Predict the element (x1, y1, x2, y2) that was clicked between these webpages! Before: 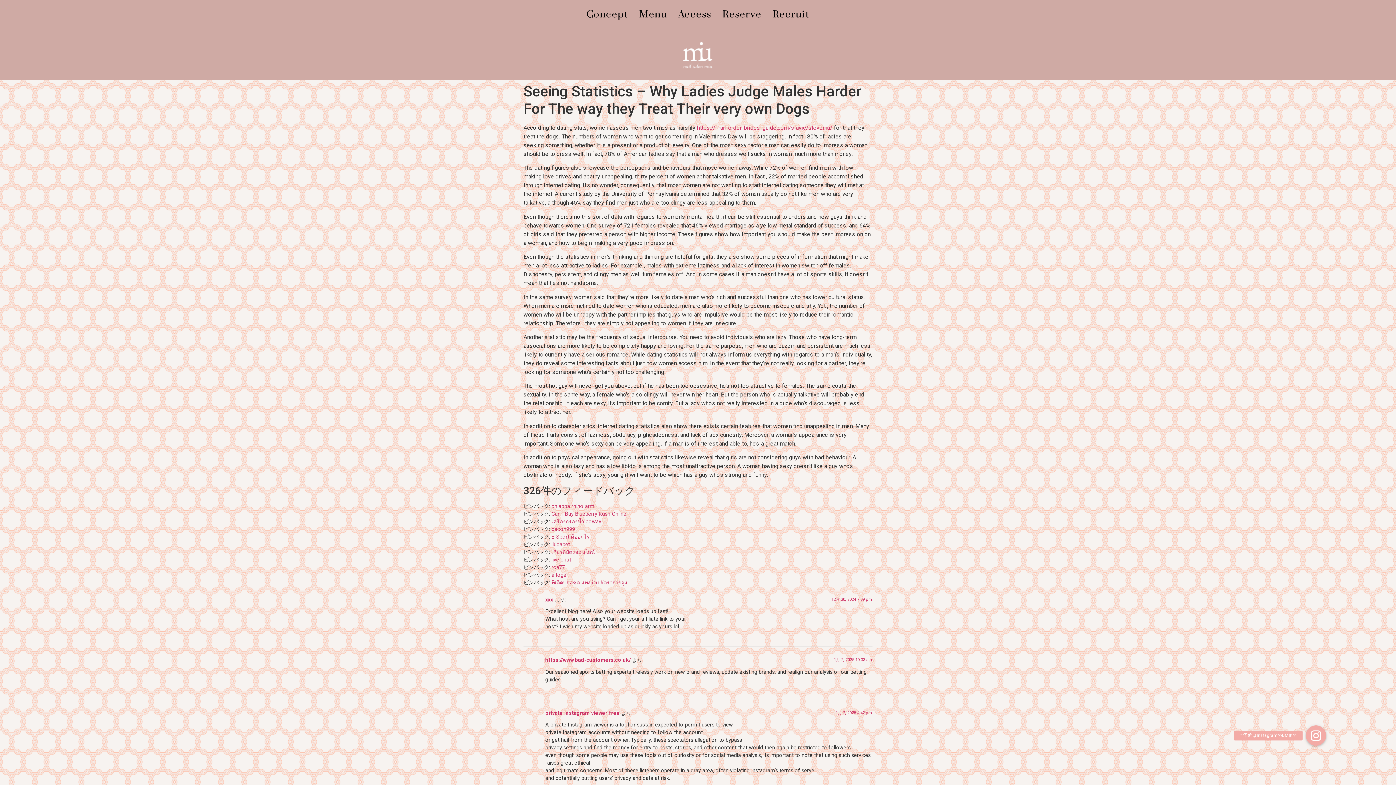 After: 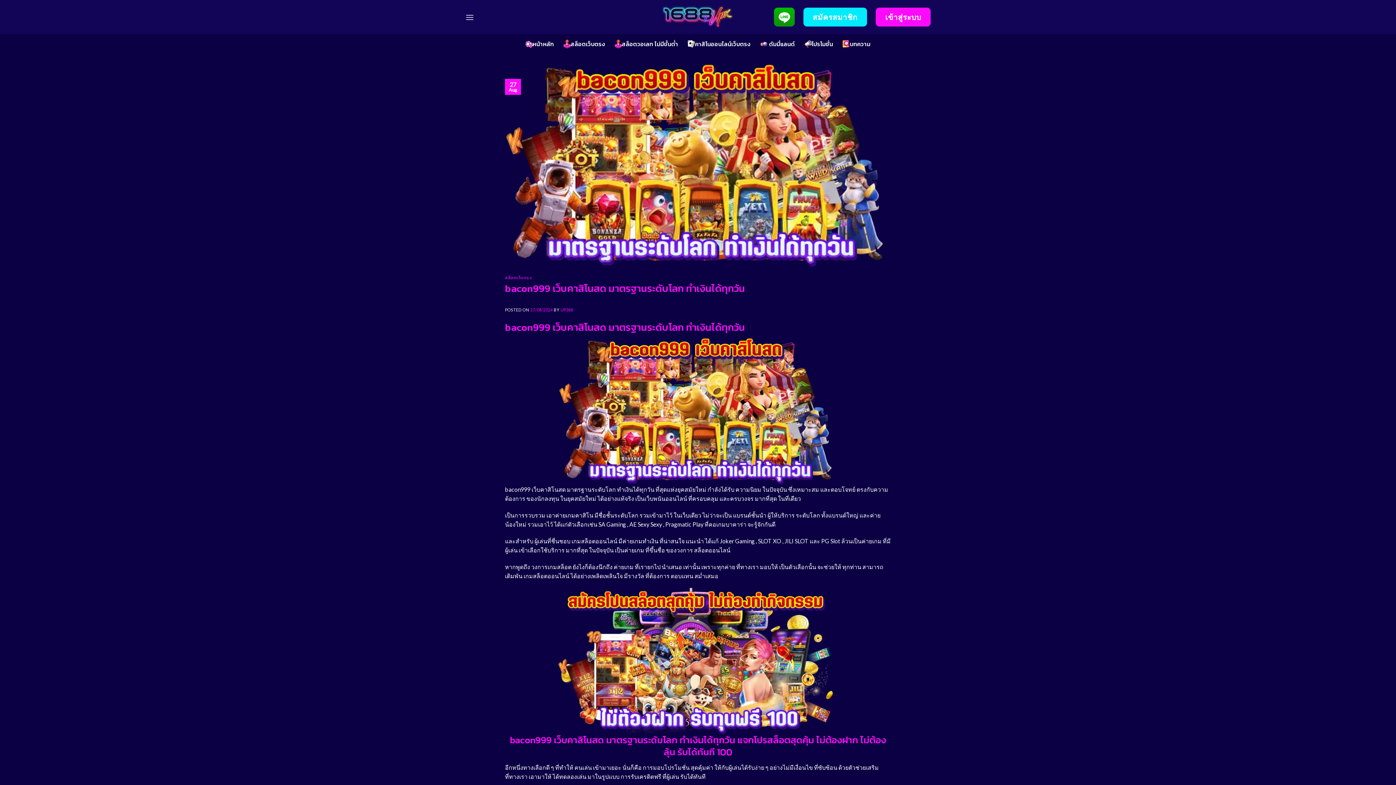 Action: bbox: (551, 526, 575, 532) label: bacon999